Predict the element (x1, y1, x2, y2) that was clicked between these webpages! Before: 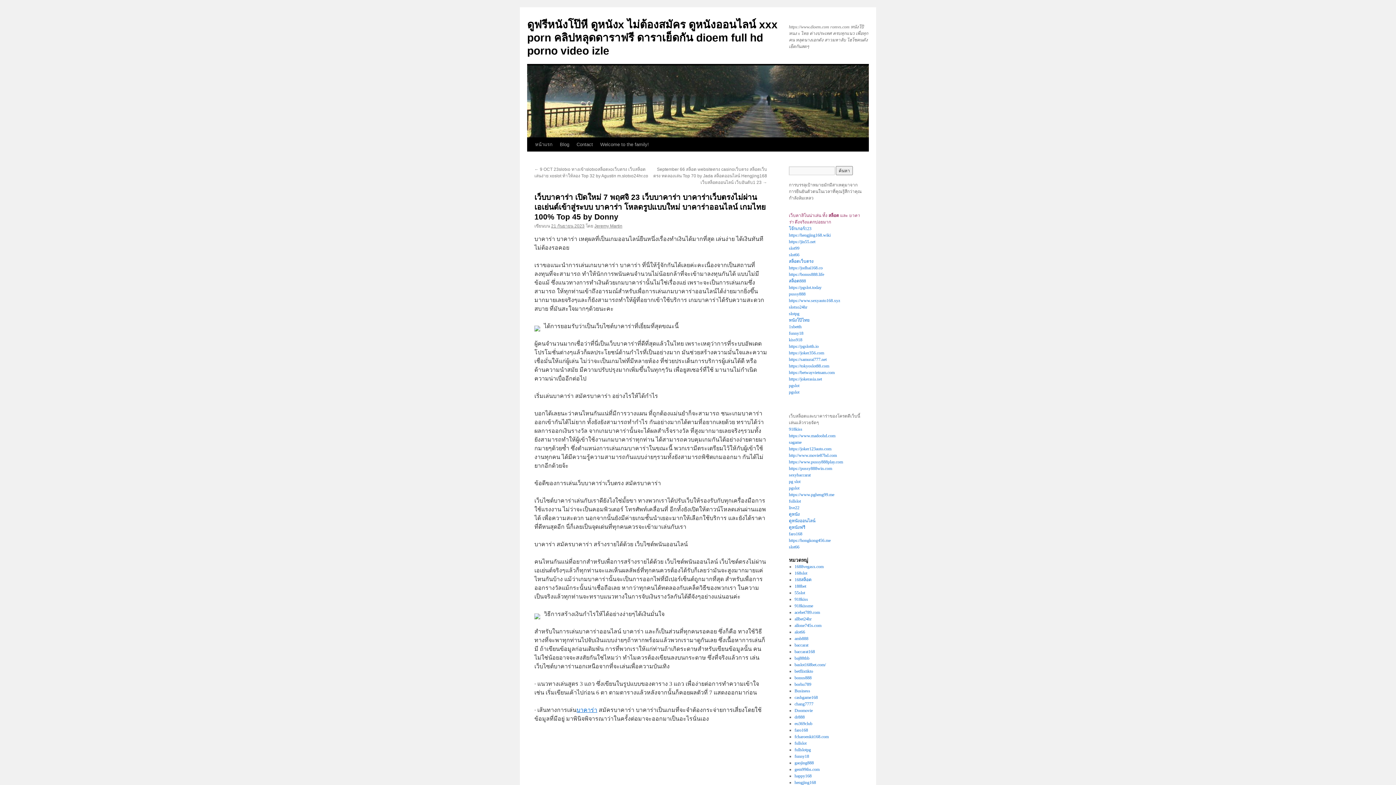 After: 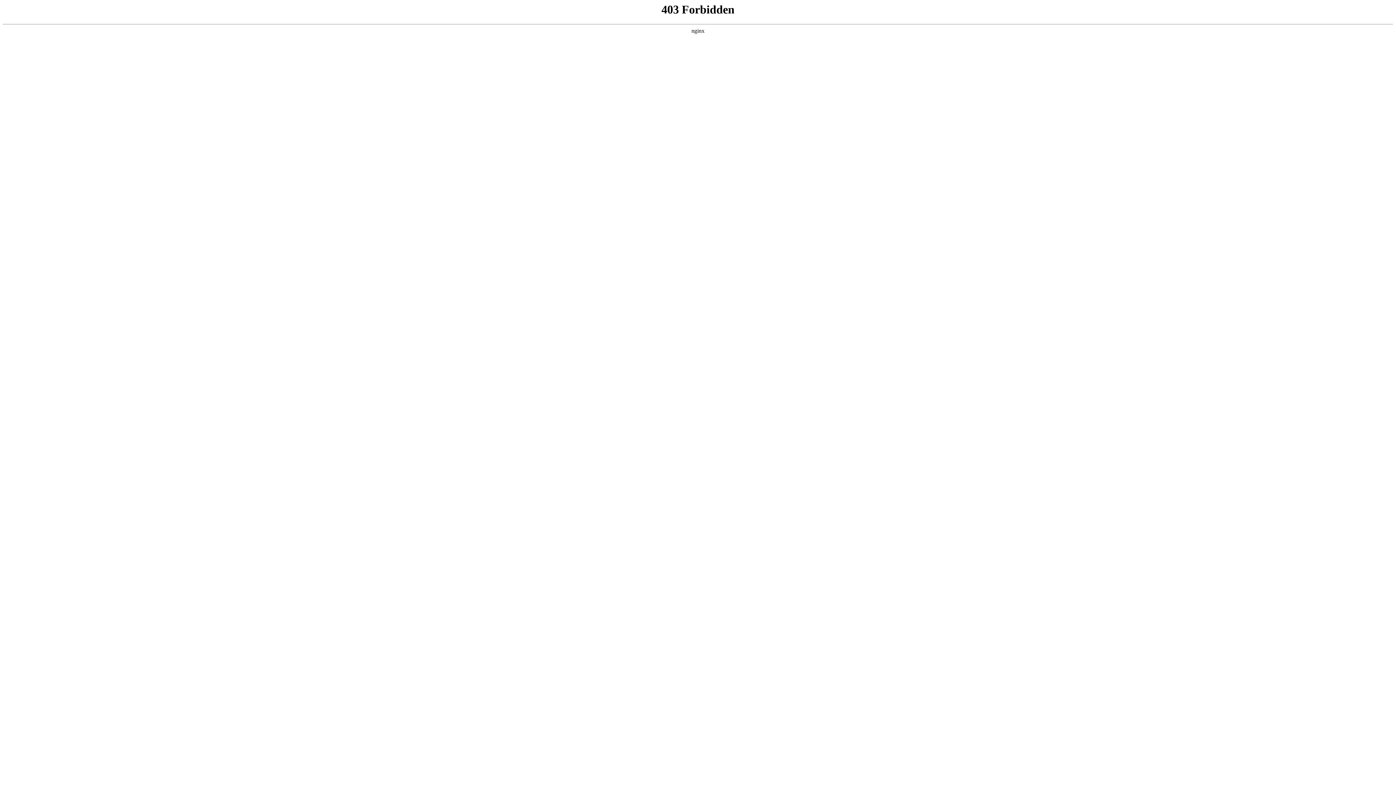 Action: bbox: (789, 383, 799, 388) label: pgslot